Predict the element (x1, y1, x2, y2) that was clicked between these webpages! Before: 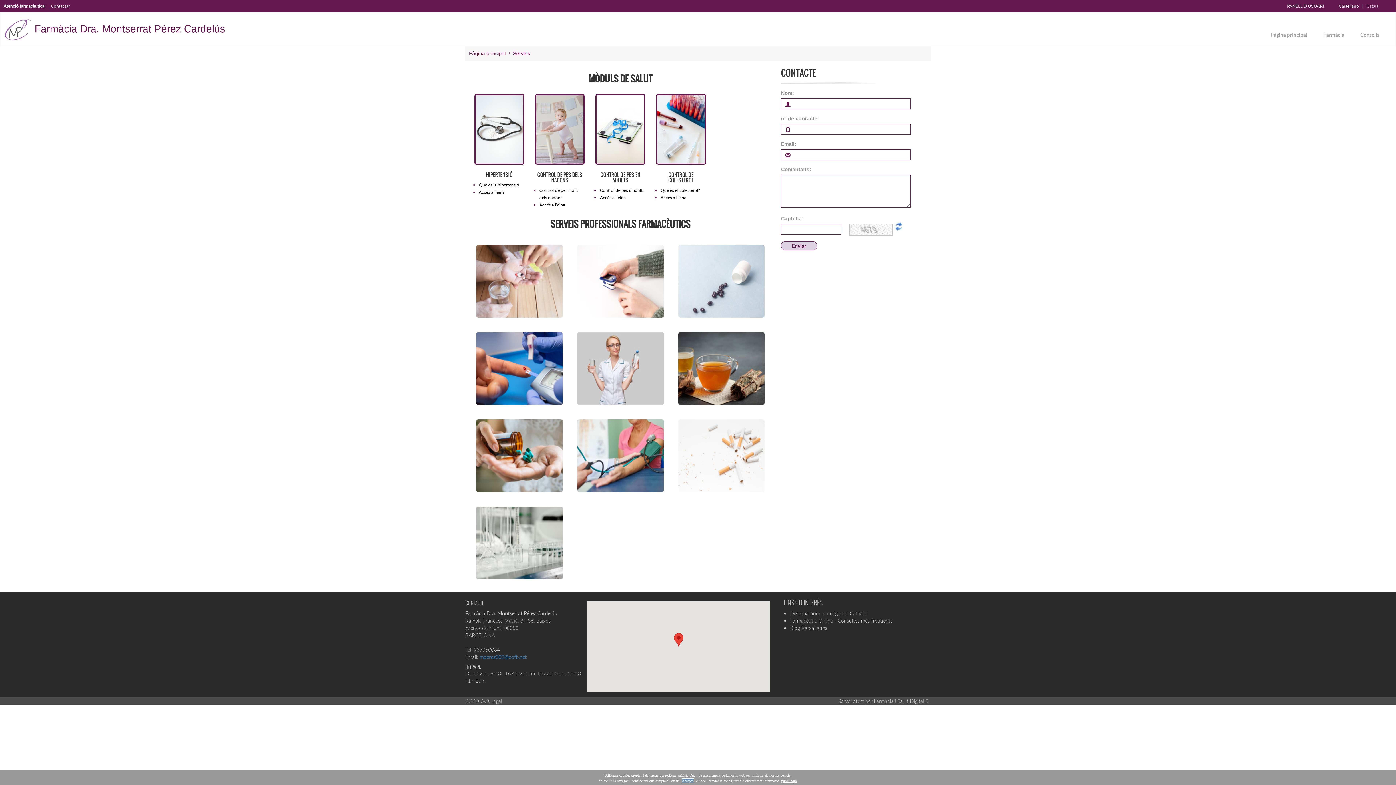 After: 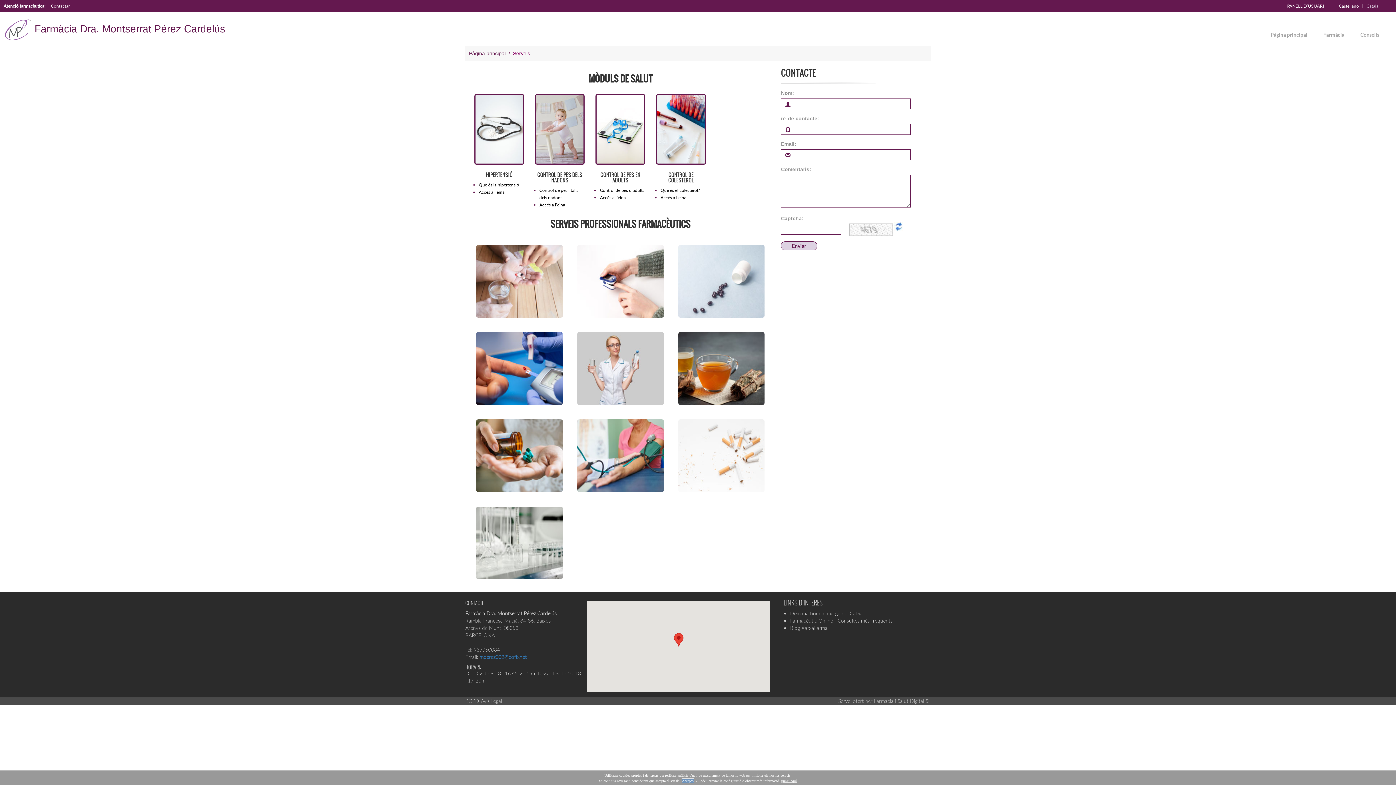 Action: bbox: (790, 610, 868, 616) label: Demana hora al metge del CatSalut